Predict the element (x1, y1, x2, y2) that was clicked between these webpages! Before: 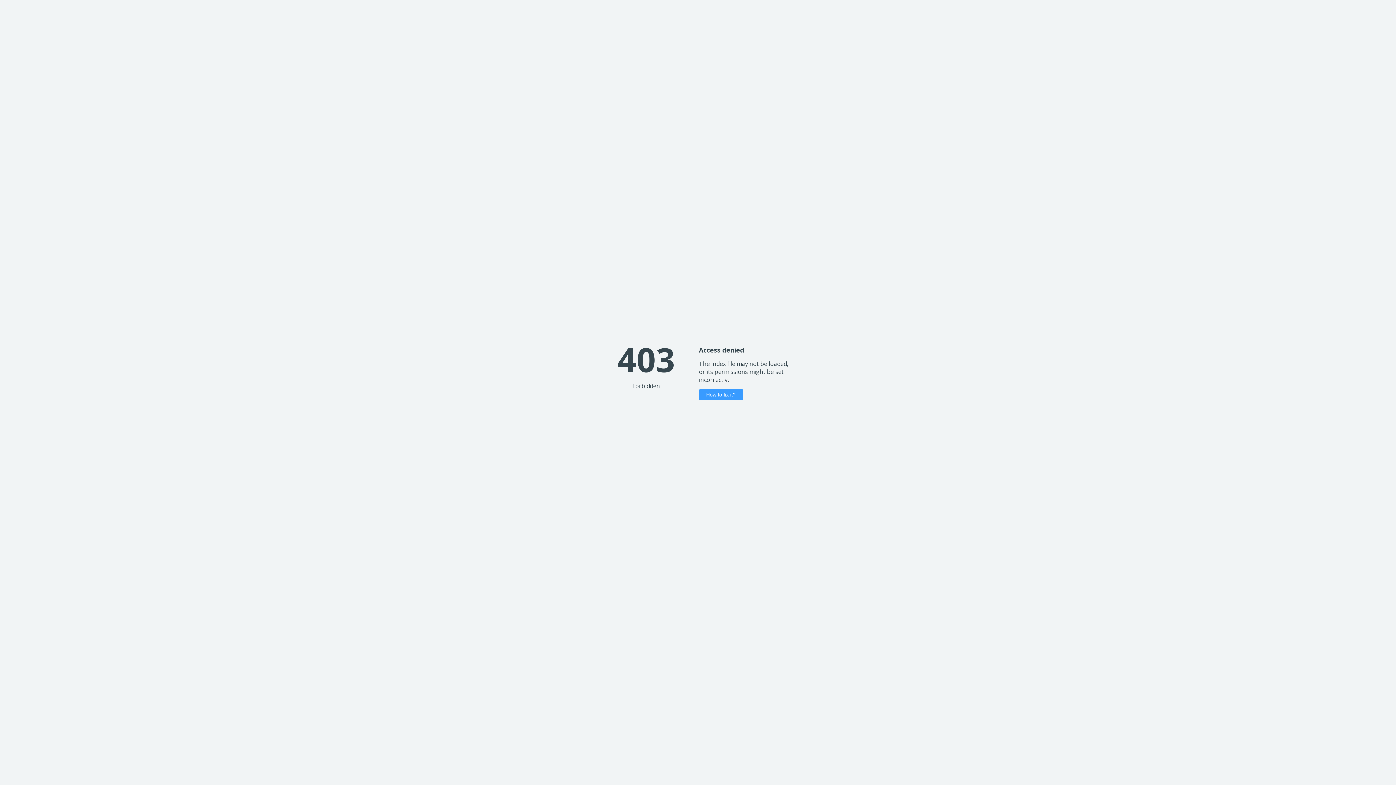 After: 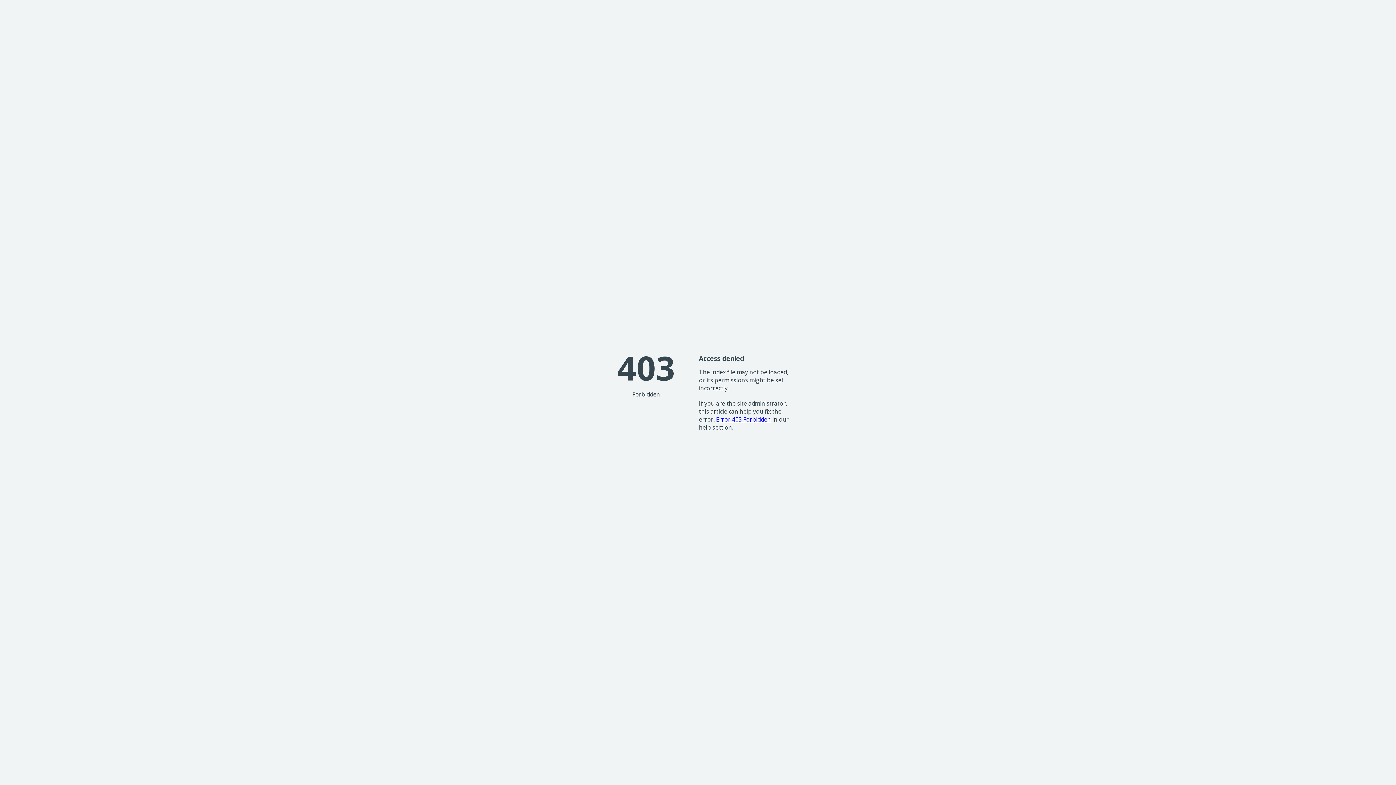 Action: bbox: (699, 389, 743, 400) label: How to fix it?